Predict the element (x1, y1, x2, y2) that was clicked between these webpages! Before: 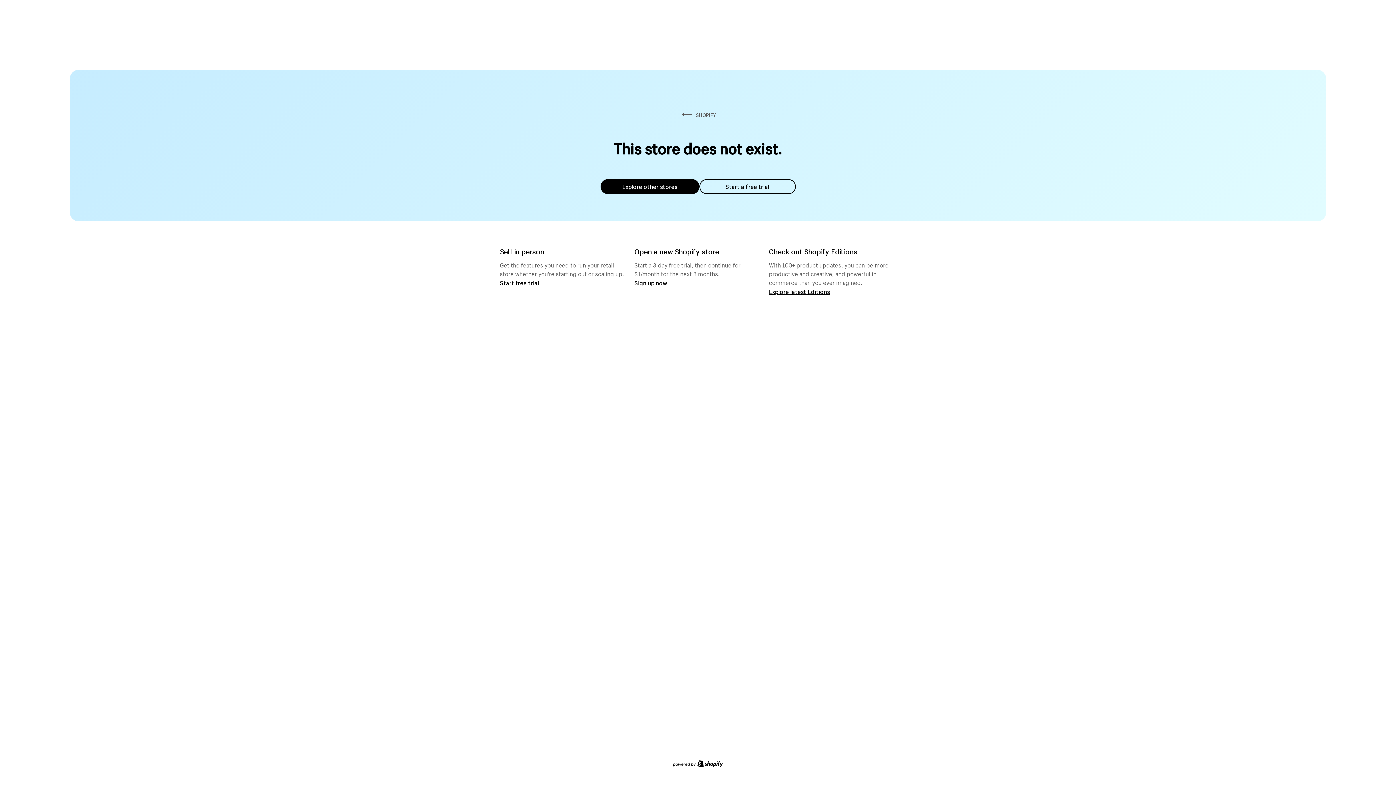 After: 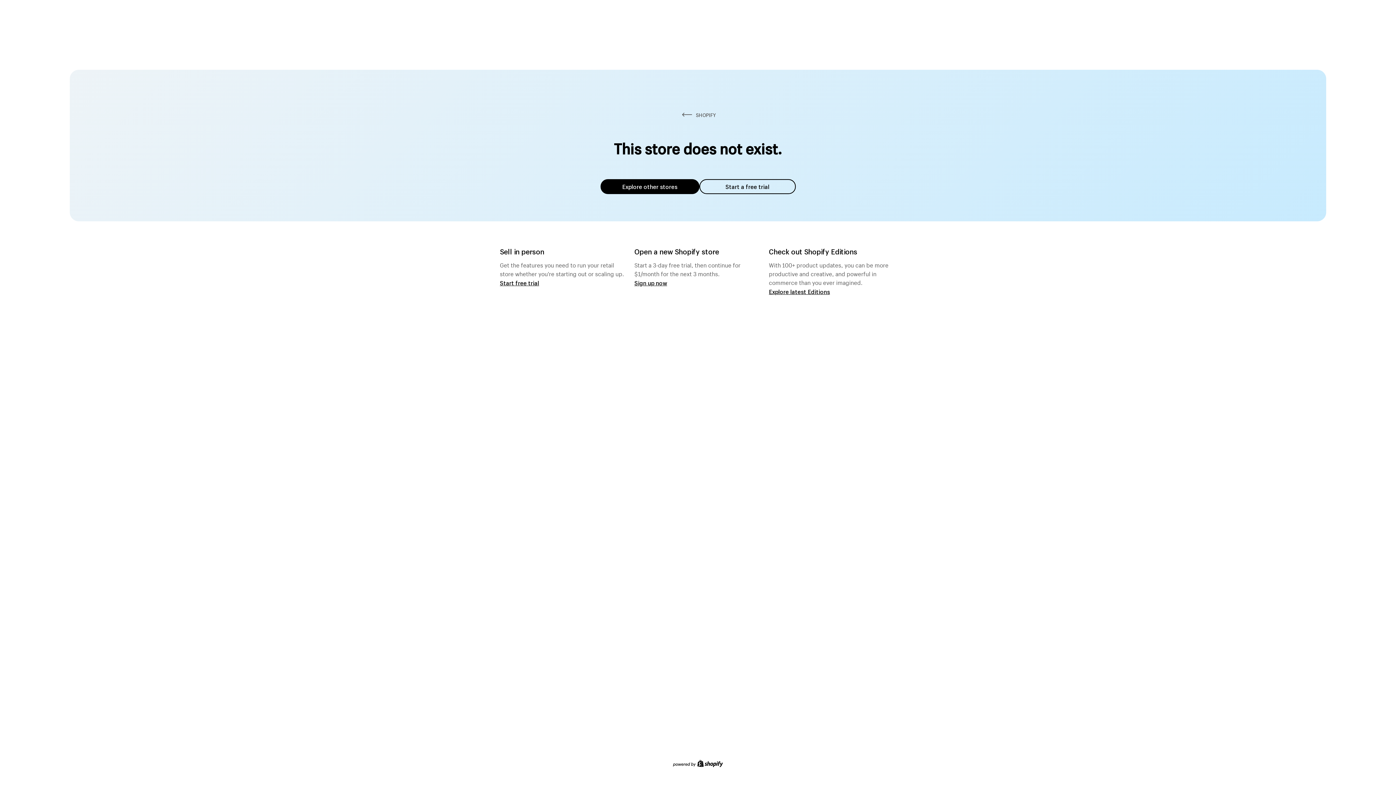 Action: label: Explore other stores bbox: (600, 179, 699, 194)